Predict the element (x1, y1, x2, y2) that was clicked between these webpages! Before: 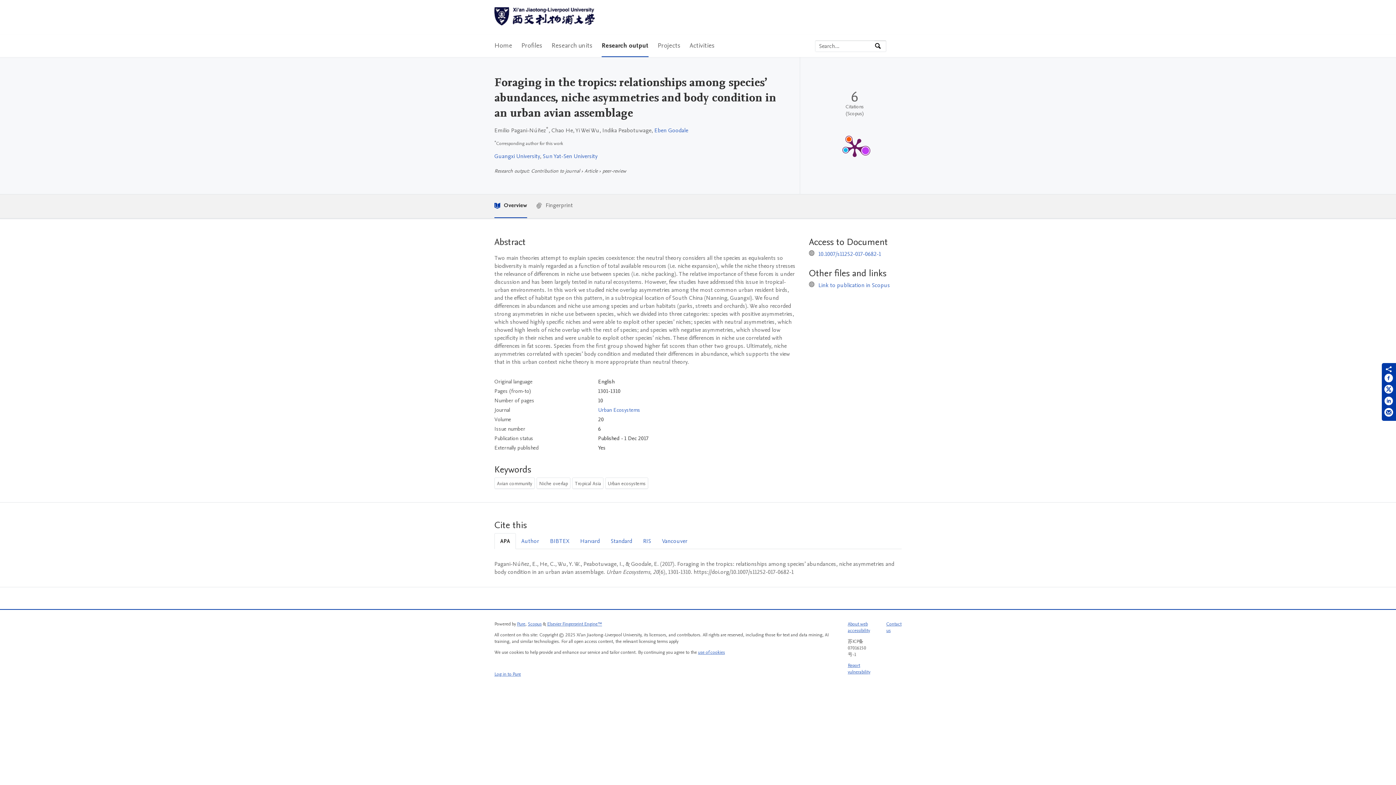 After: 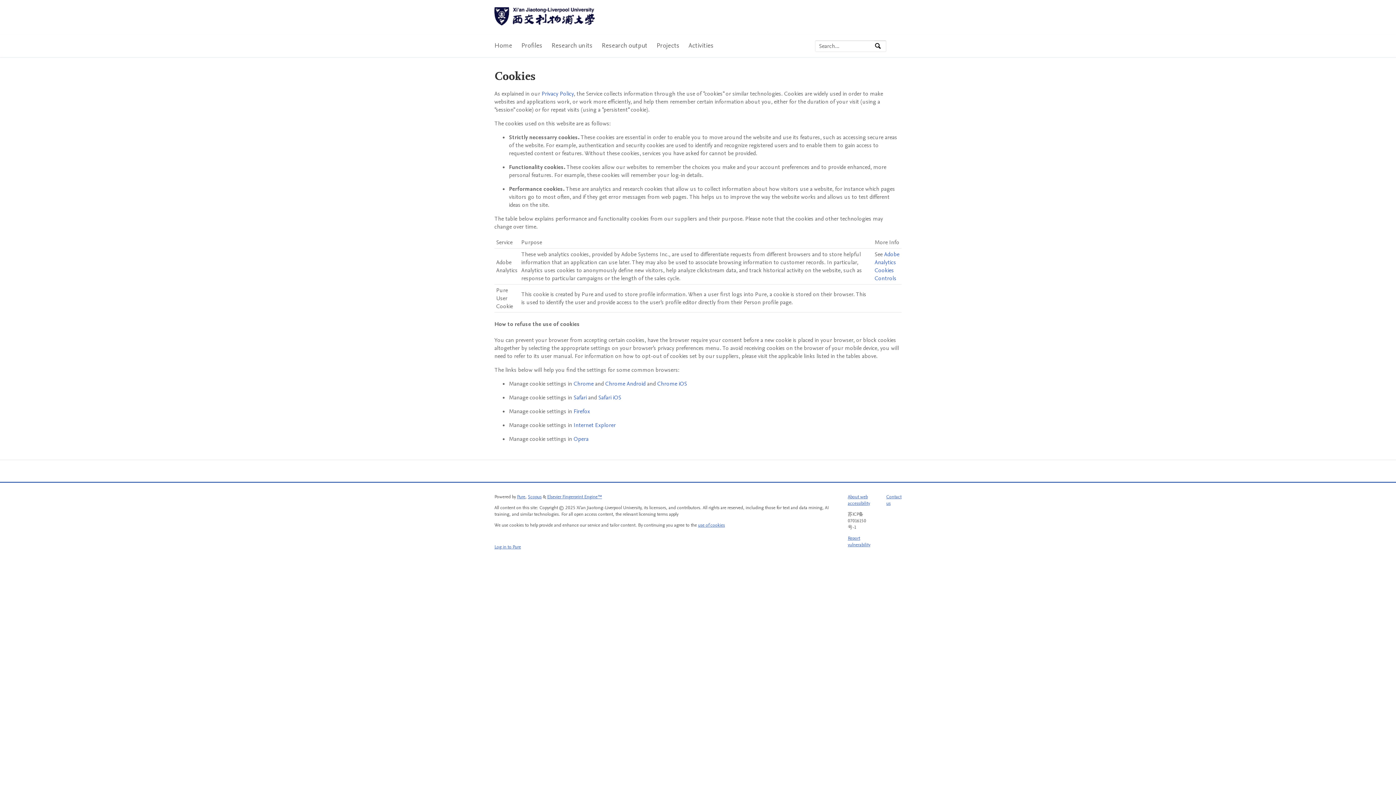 Action: bbox: (698, 649, 725, 656) label: use of cookies